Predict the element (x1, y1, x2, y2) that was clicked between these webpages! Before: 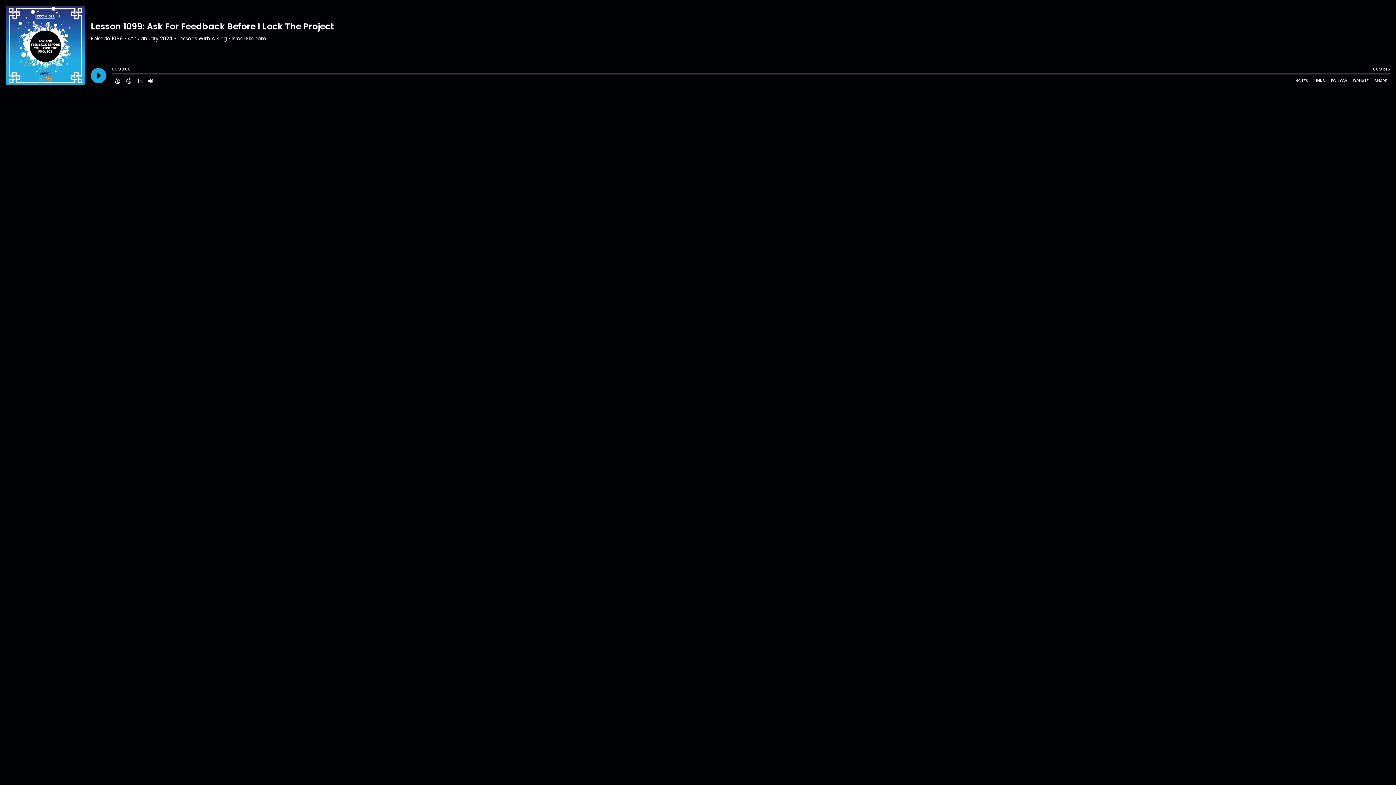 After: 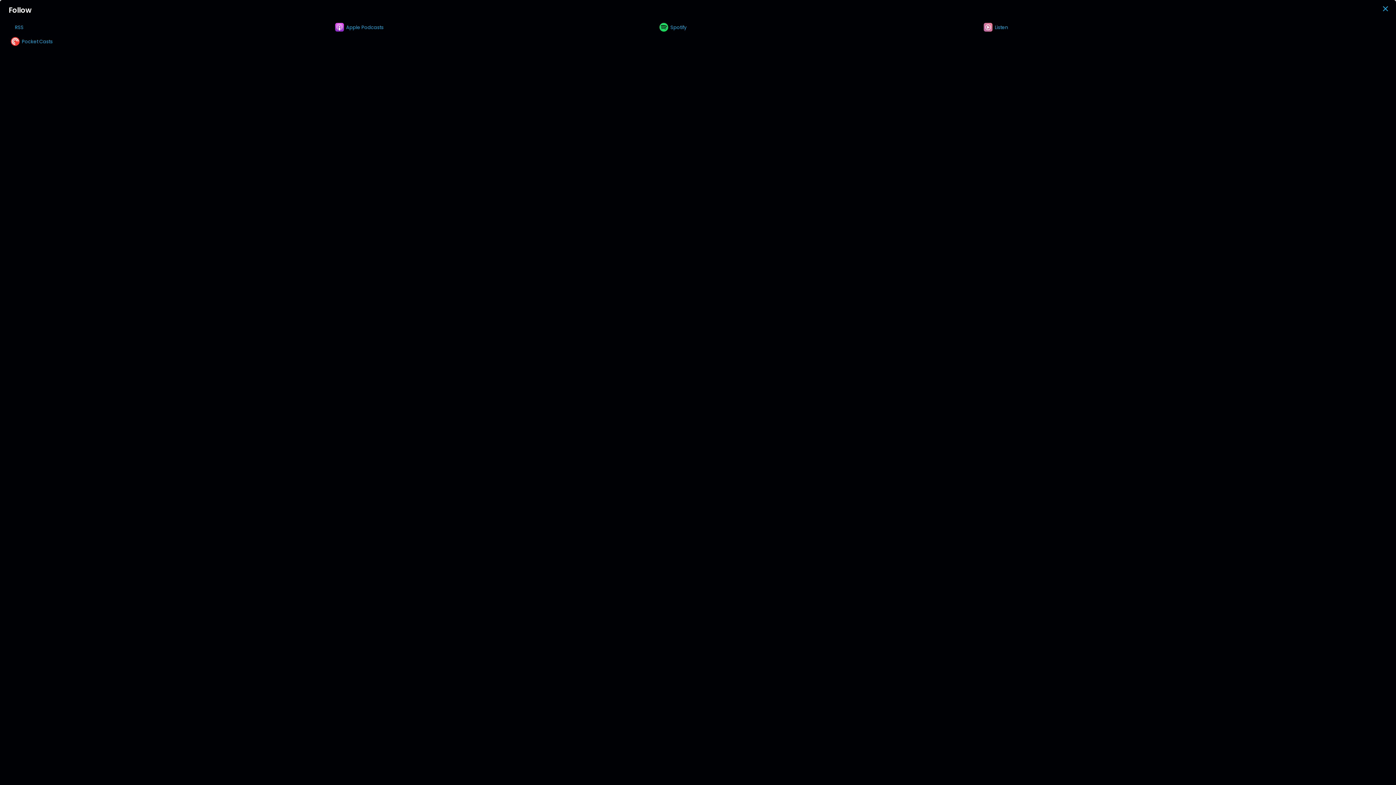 Action: bbox: (1328, 76, 1350, 85) label: Follow Podcast